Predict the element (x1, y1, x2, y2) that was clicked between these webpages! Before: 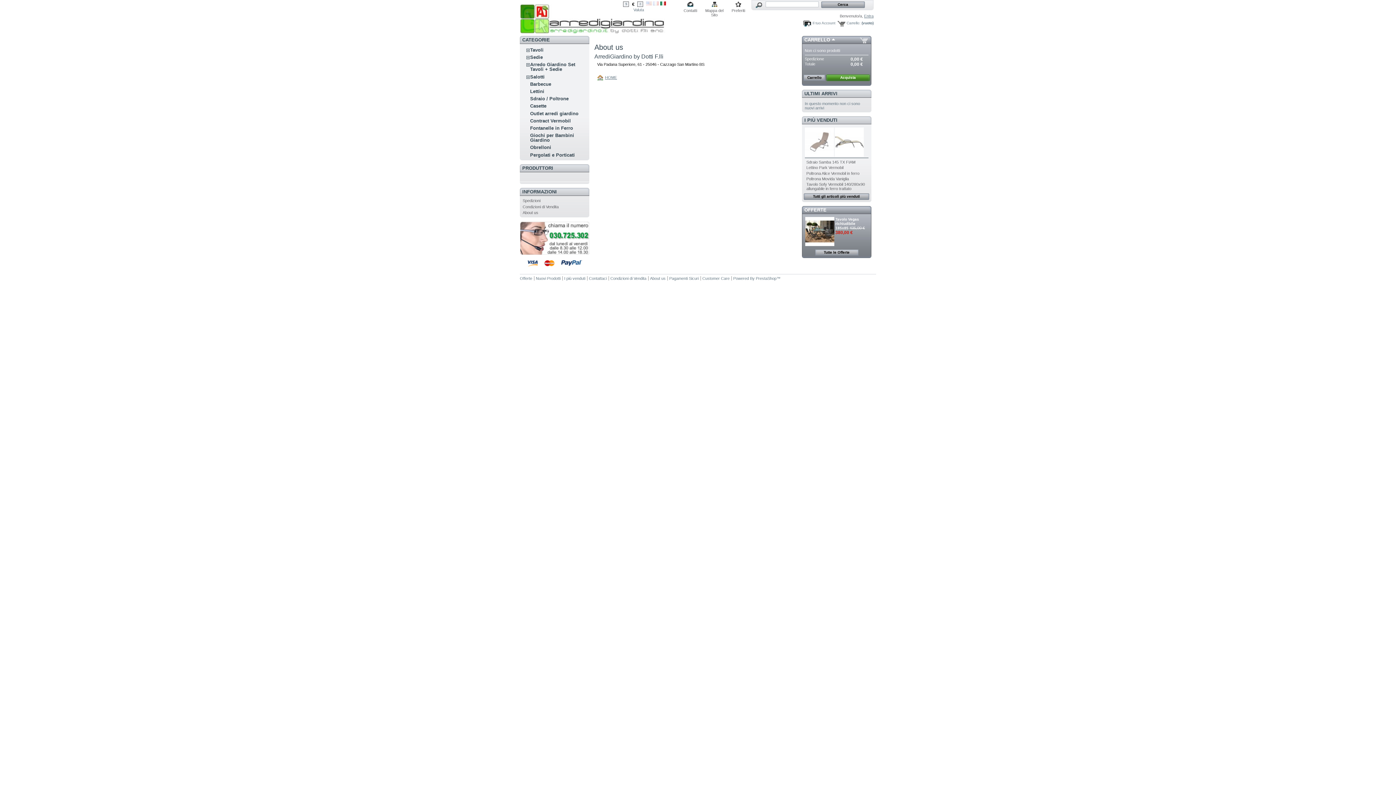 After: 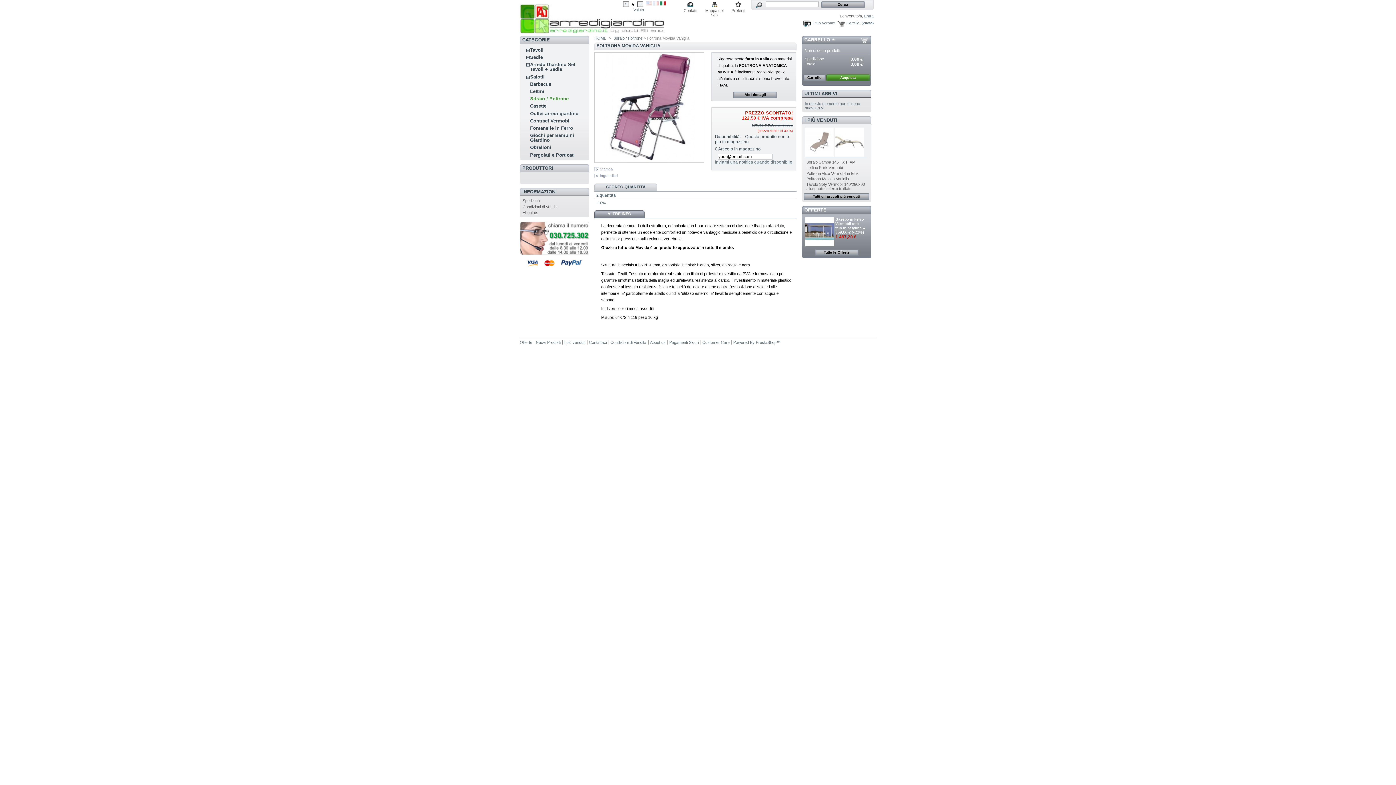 Action: bbox: (806, 176, 849, 181) label: Poltrona Movida Vaniglia